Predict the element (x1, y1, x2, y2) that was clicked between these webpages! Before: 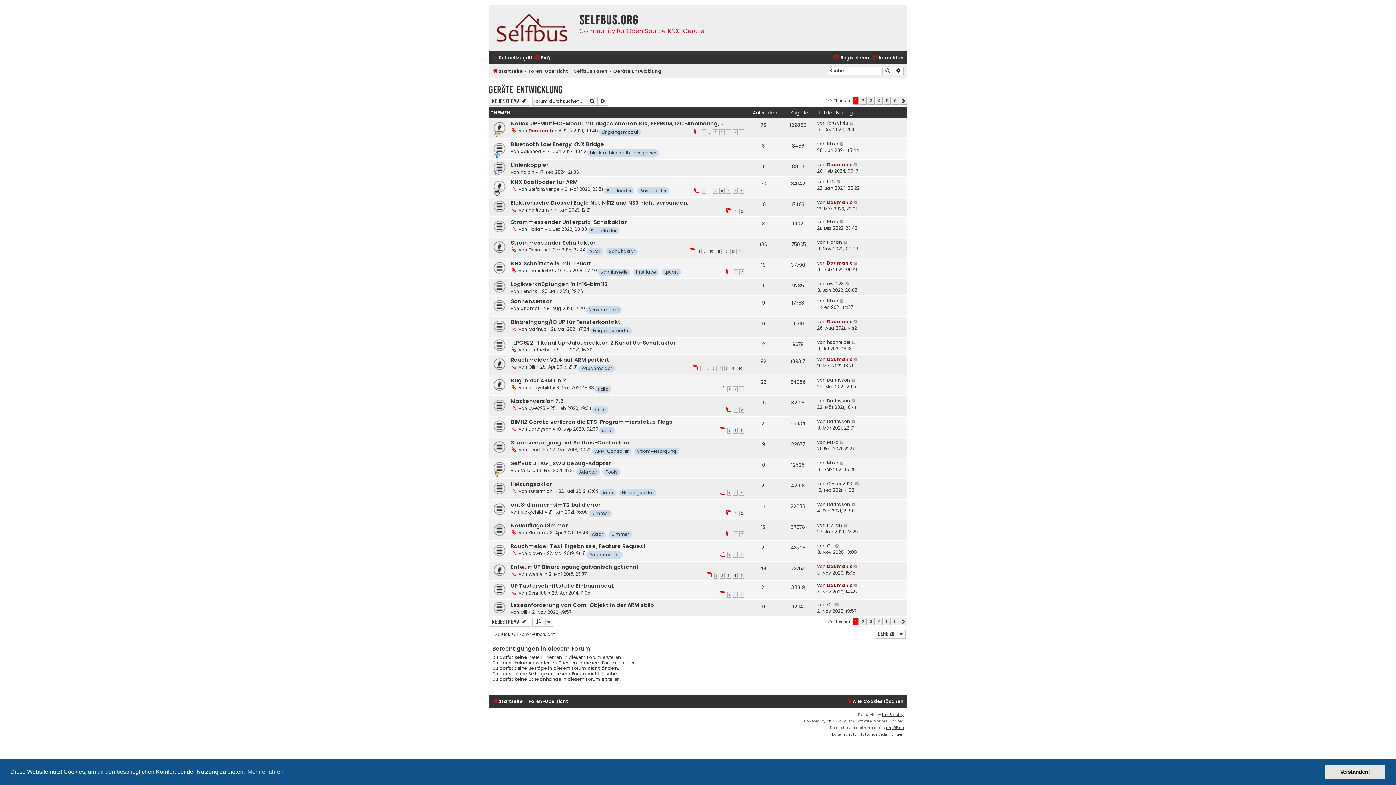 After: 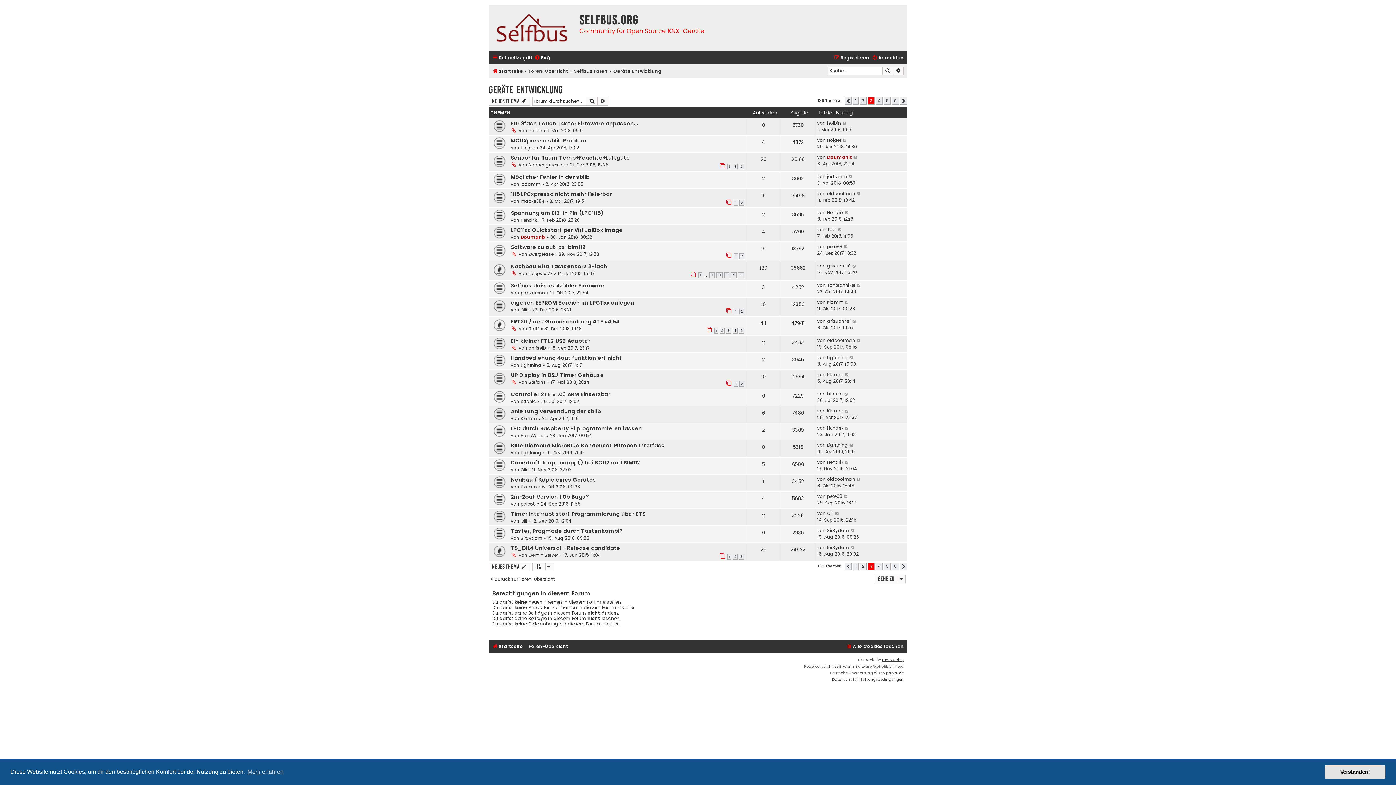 Action: label: 3 bbox: (868, 97, 874, 104)